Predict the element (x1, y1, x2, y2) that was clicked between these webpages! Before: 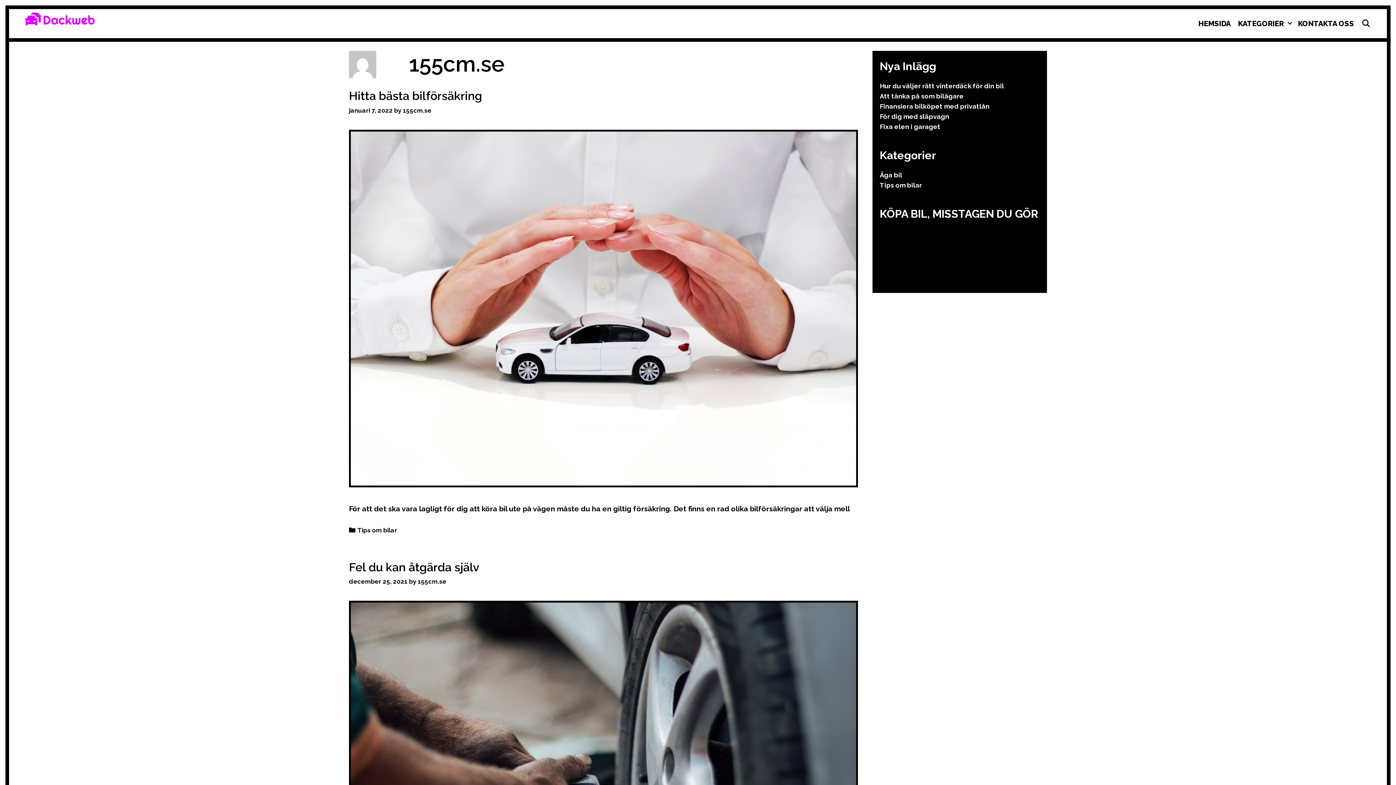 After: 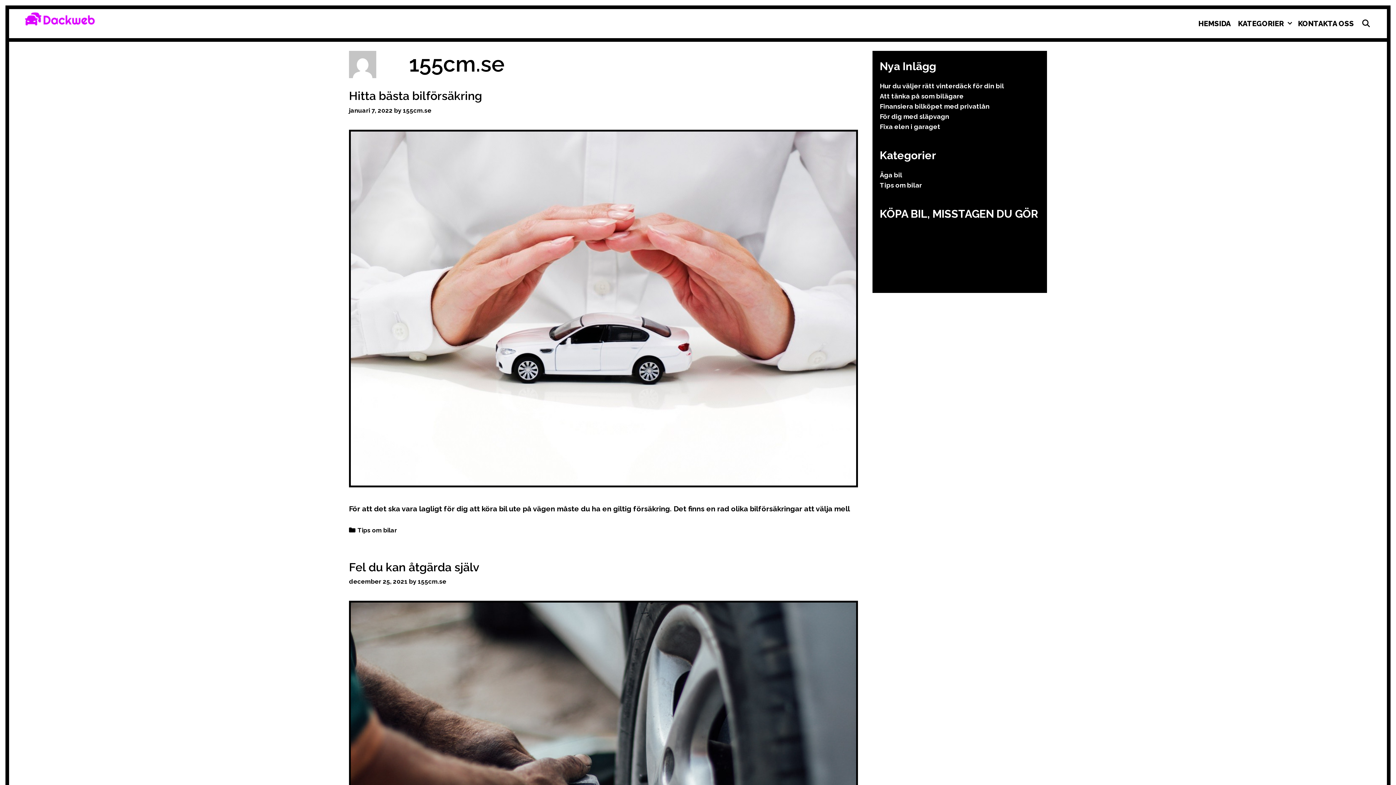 Action: label: 155cm.se bbox: (402, 106, 431, 114)